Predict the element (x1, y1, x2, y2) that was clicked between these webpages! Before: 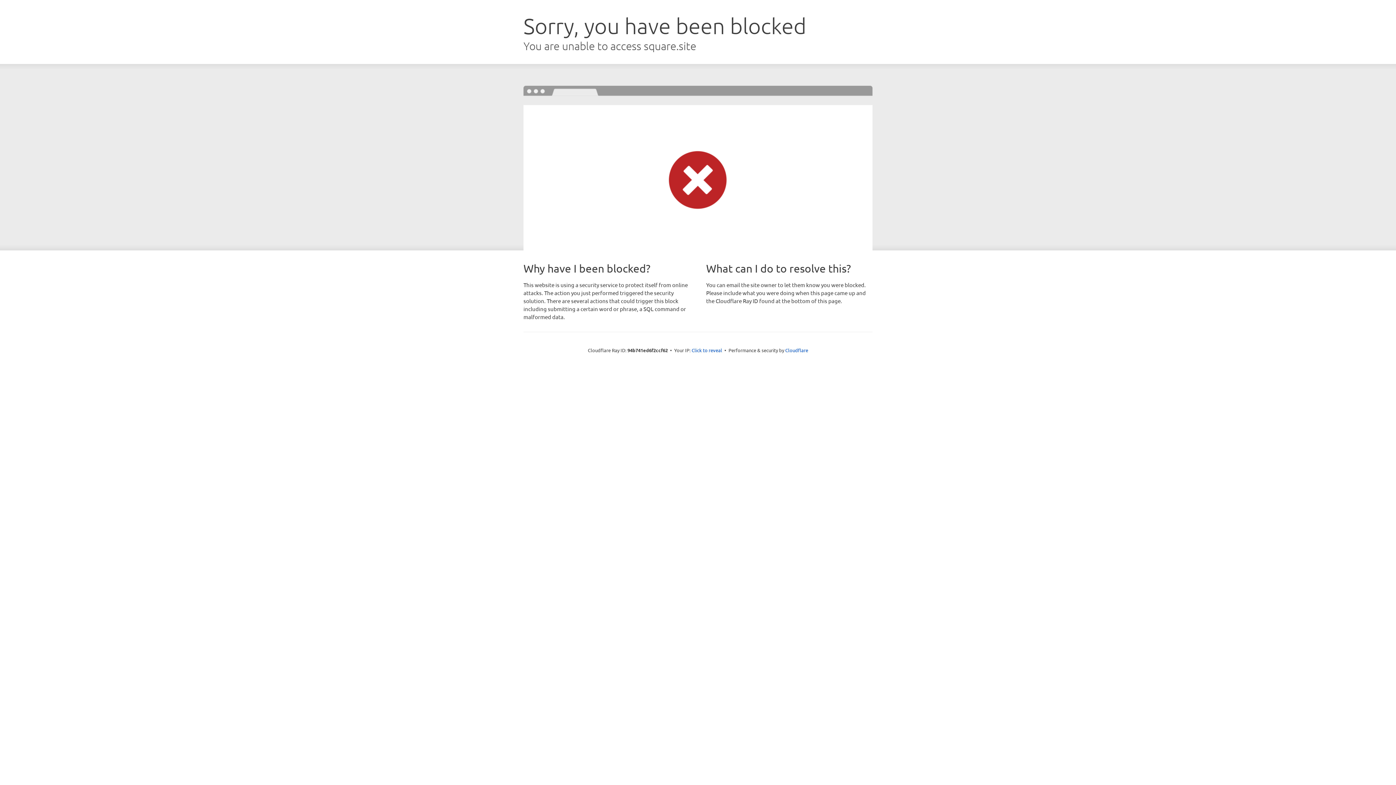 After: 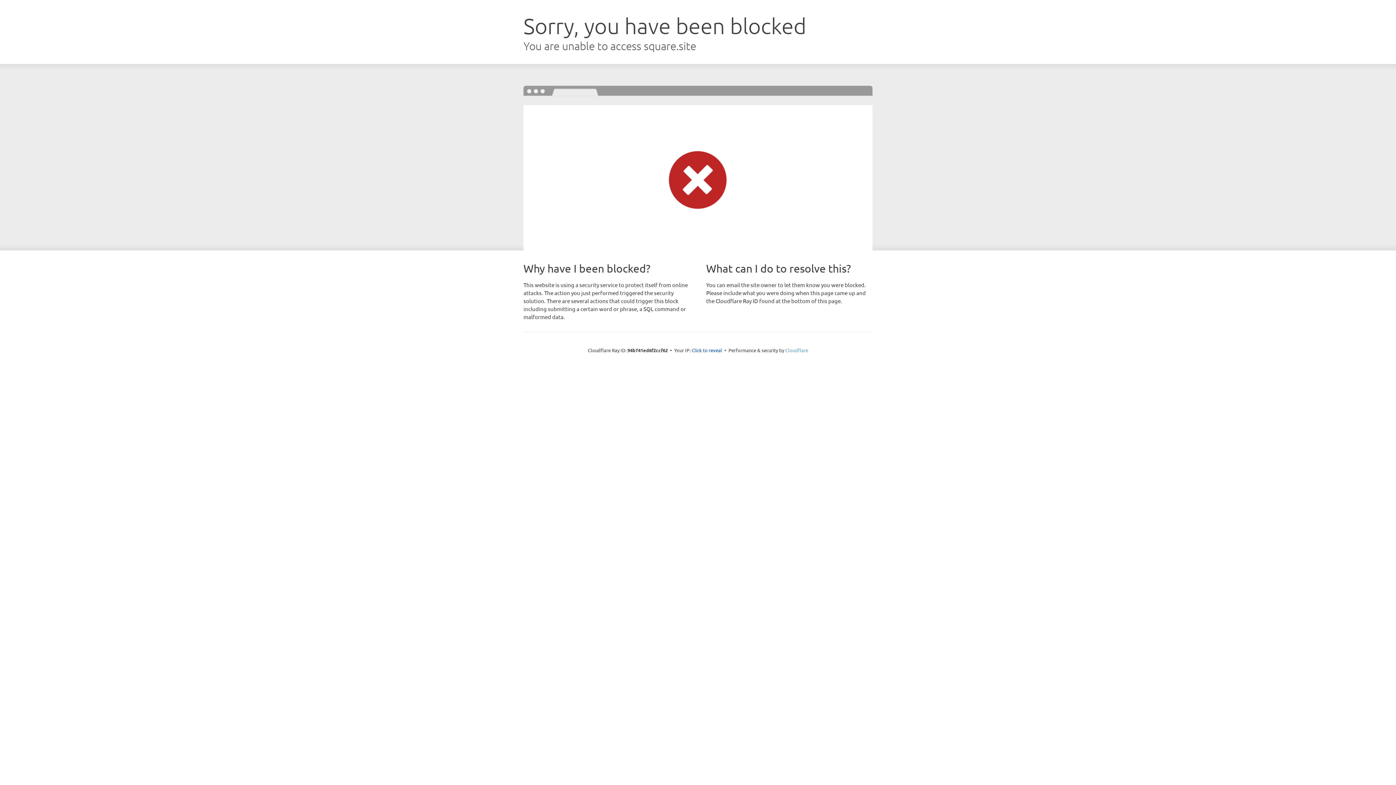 Action: label: Cloudflare bbox: (785, 347, 808, 353)